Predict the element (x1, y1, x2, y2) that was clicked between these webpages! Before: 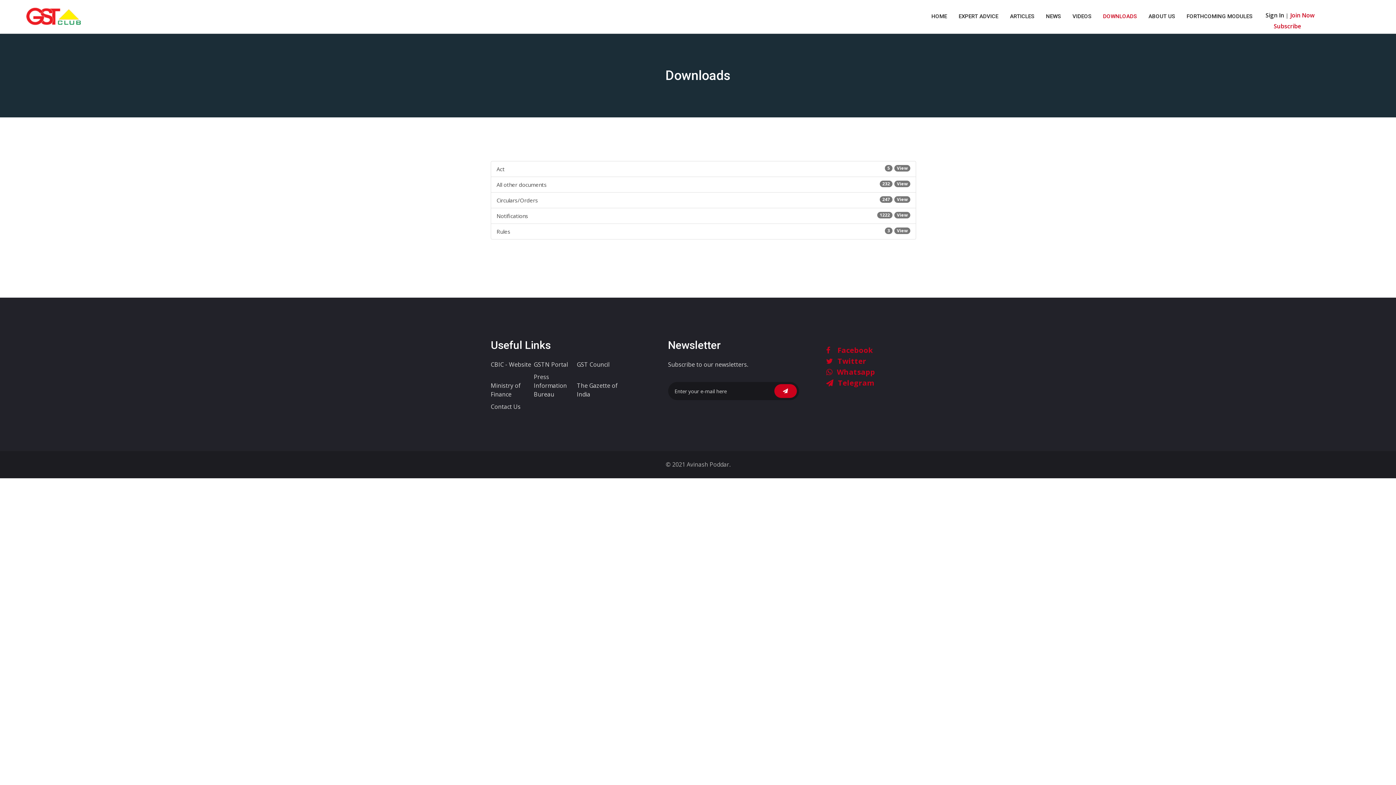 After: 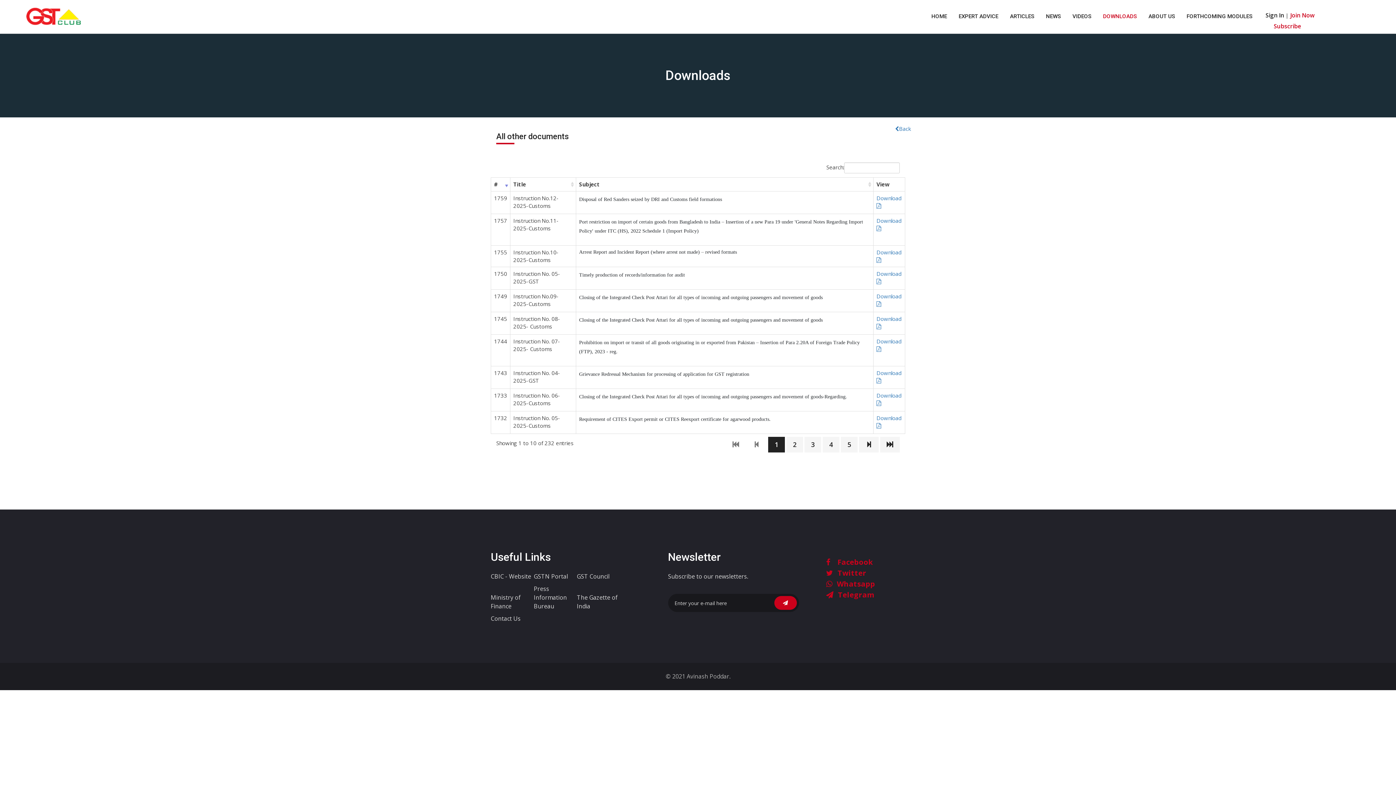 Action: bbox: (897, 180, 908, 186) label: View